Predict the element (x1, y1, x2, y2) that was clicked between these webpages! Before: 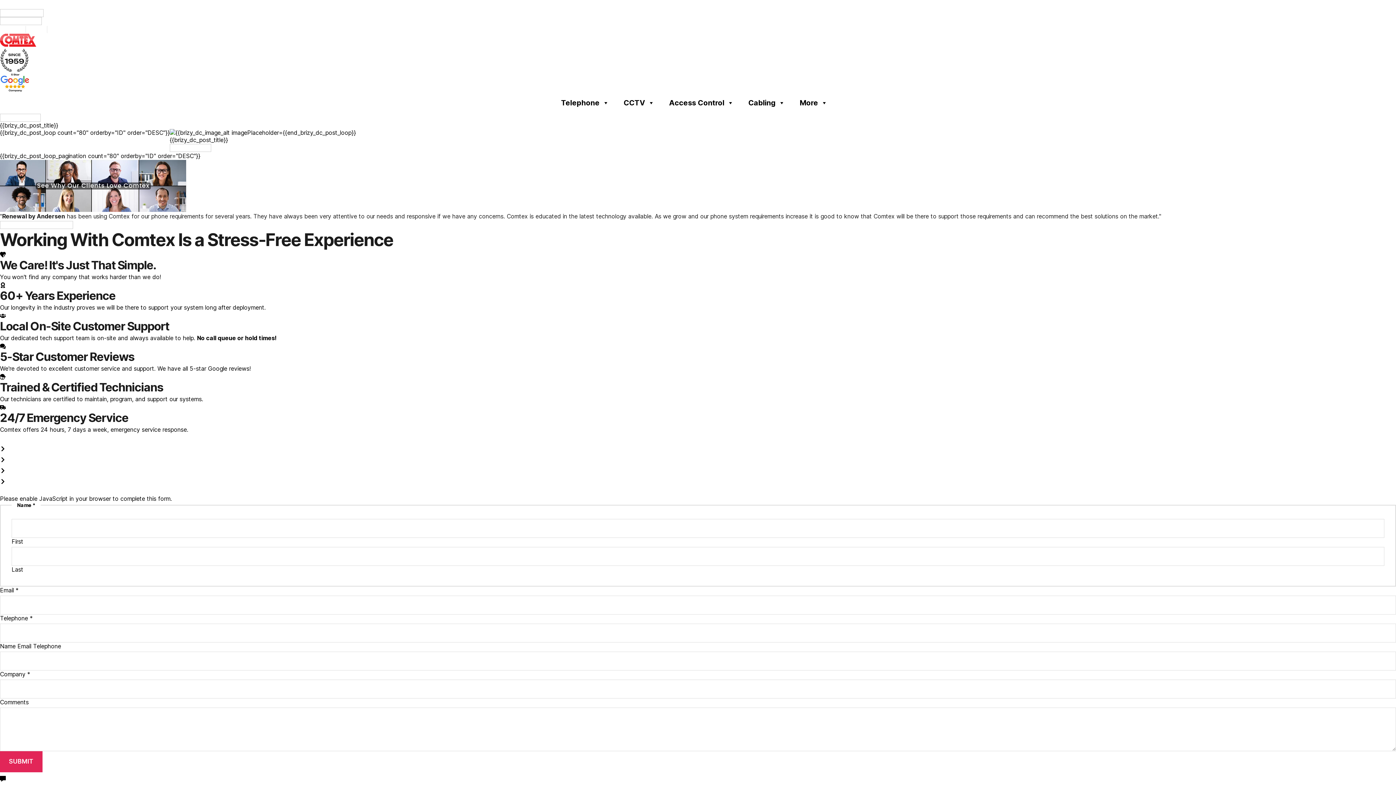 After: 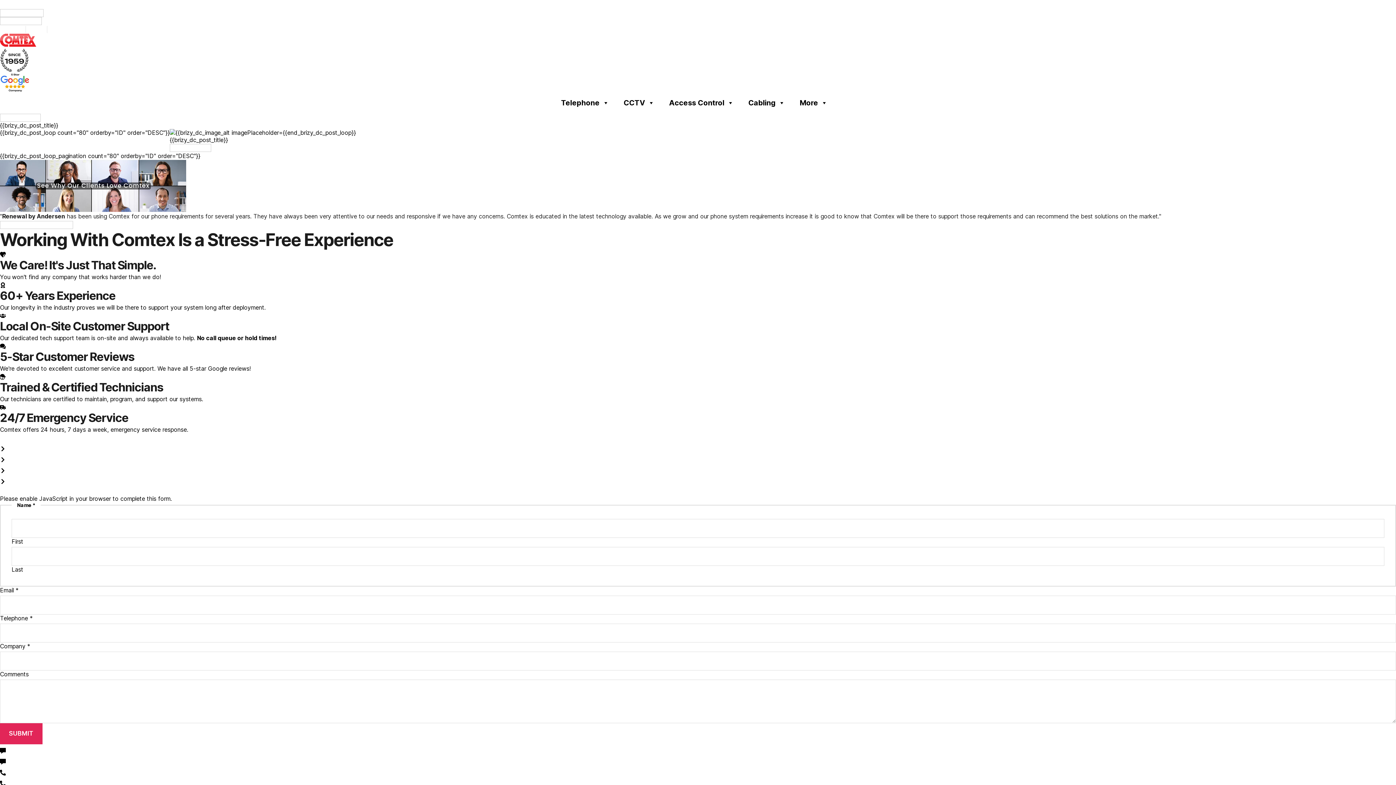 Action: bbox: (0, 72, 1396, 91)